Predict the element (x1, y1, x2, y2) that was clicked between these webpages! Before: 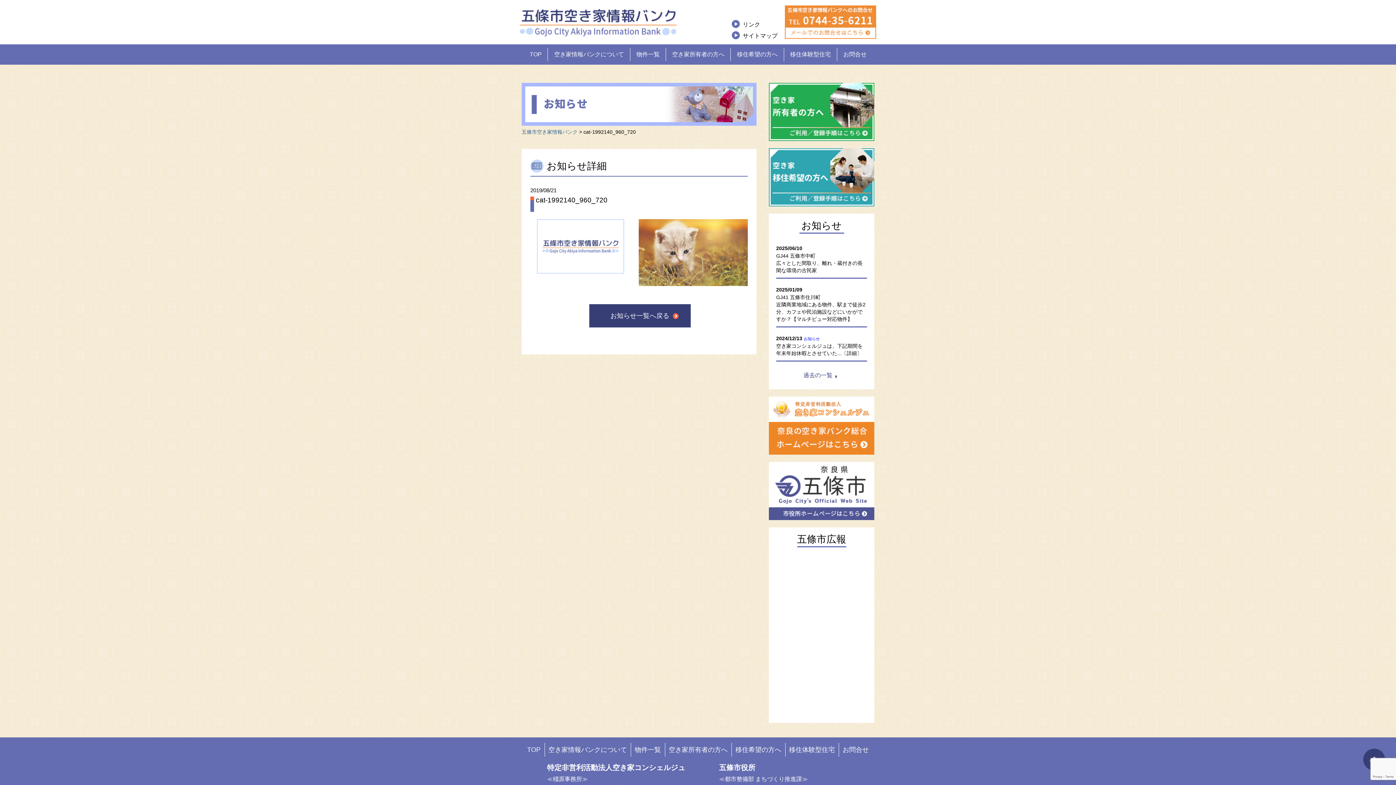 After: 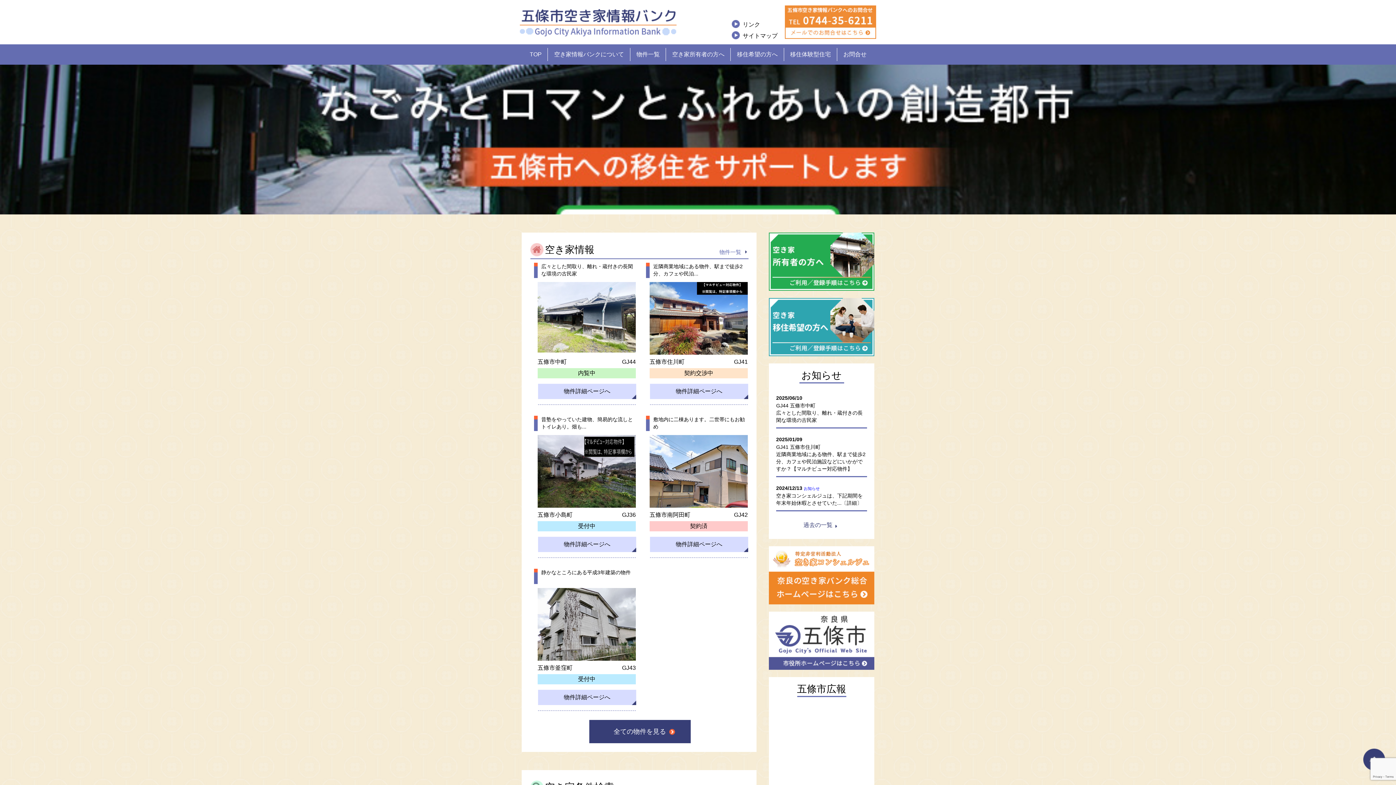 Action: label: TOP bbox: (527, 746, 540, 753)